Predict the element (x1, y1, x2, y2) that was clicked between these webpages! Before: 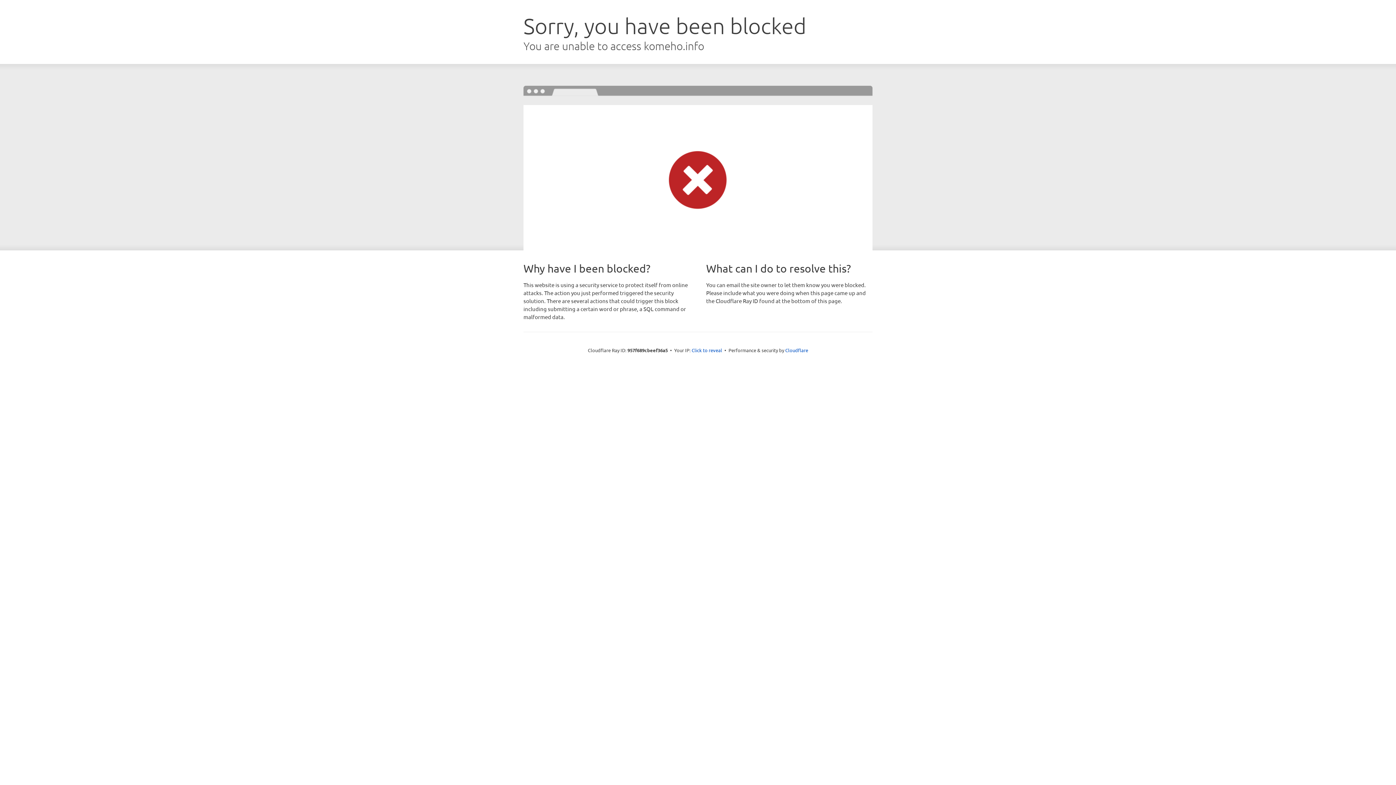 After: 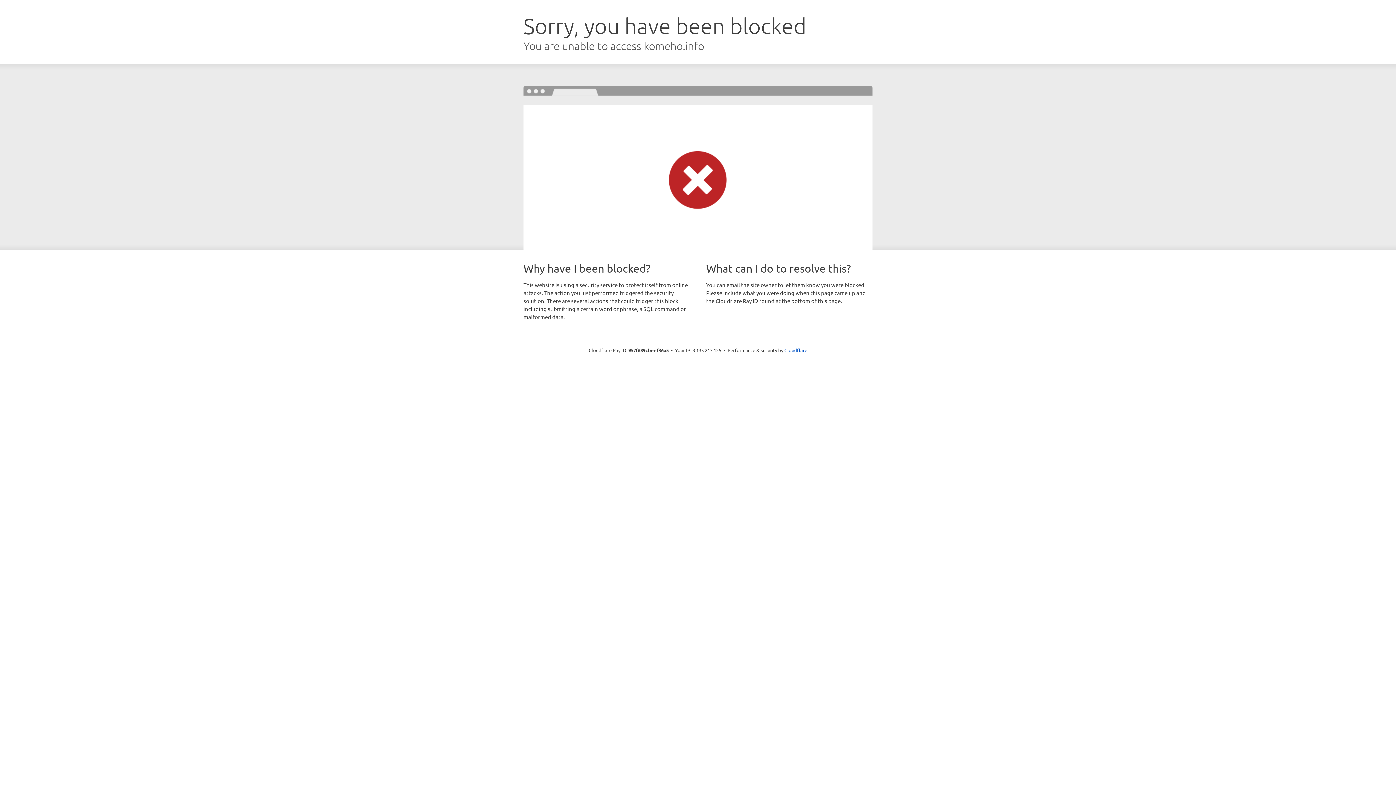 Action: bbox: (691, 346, 722, 353) label: Click to reveal